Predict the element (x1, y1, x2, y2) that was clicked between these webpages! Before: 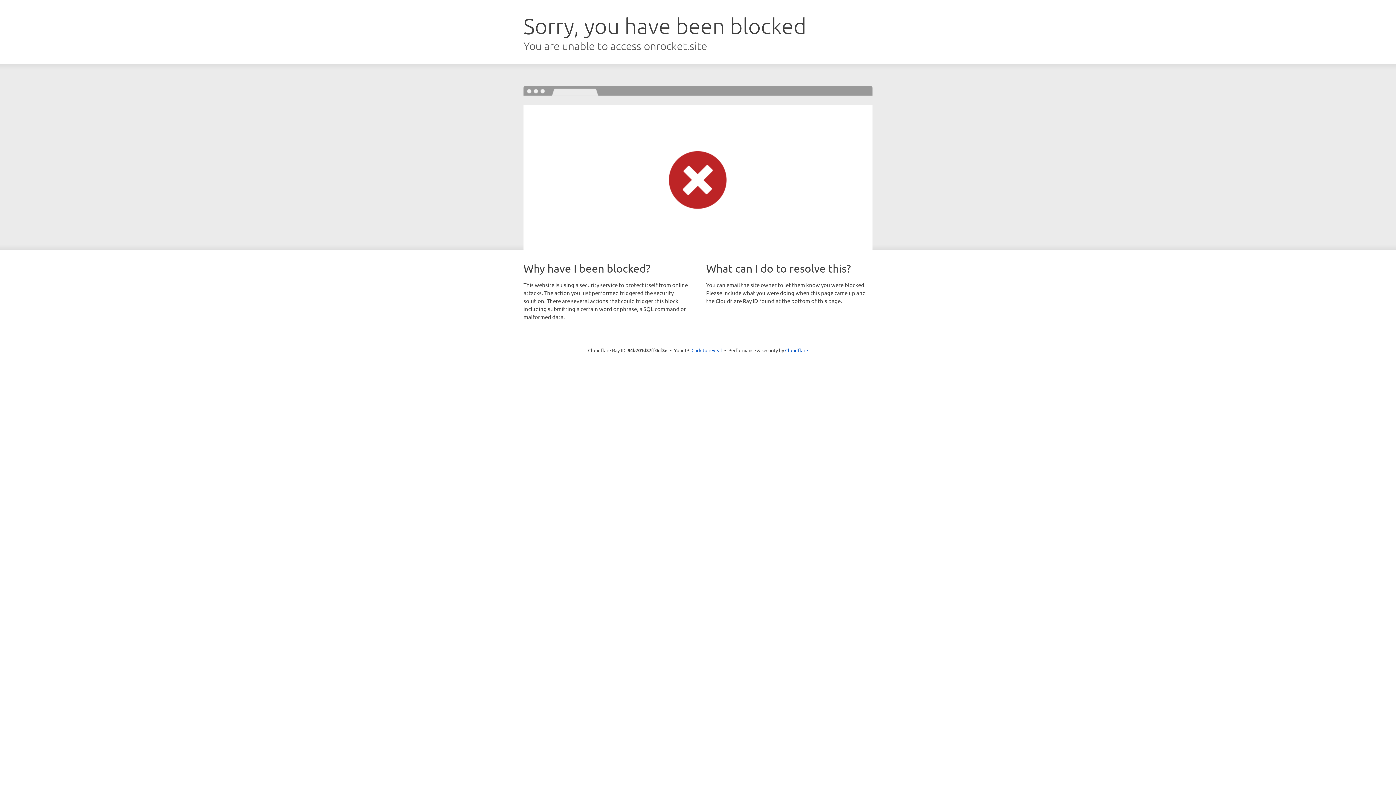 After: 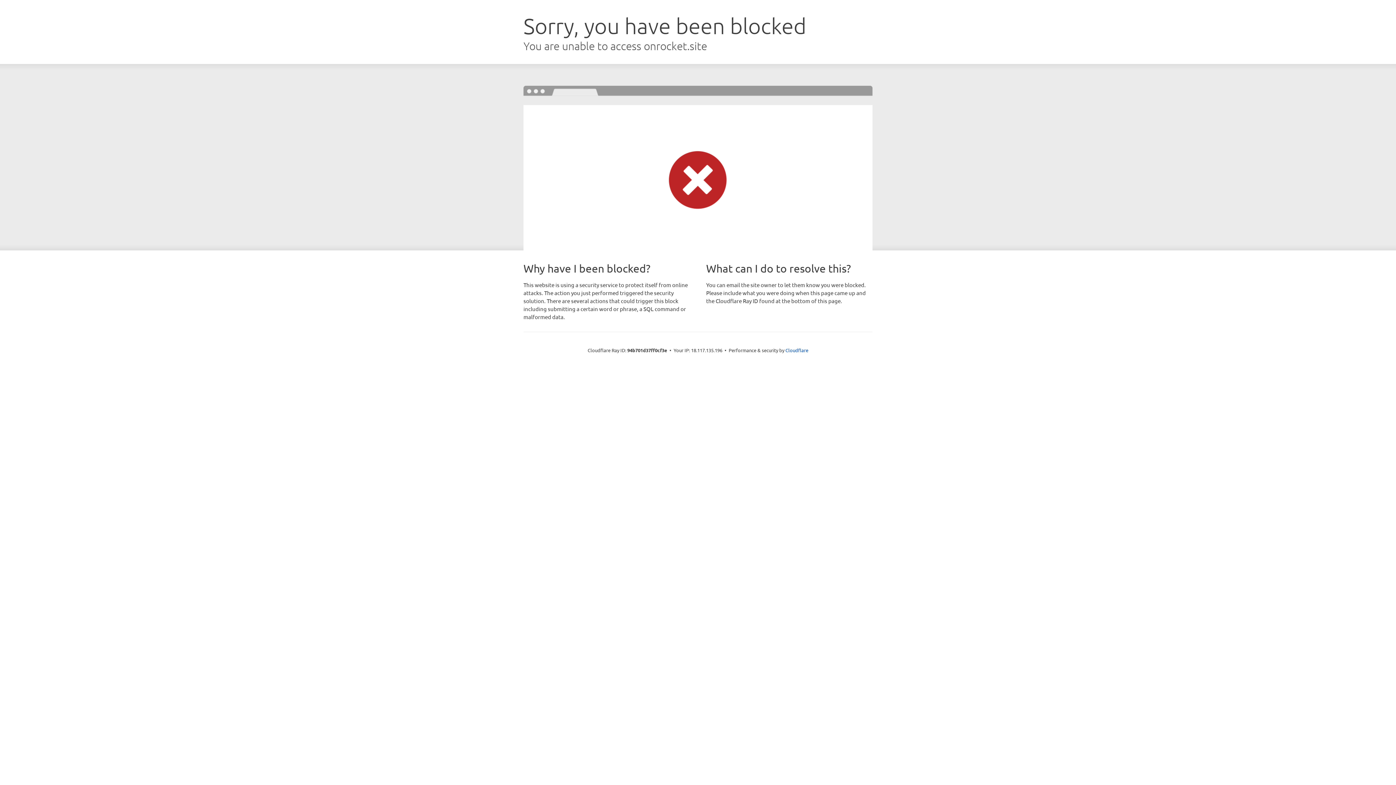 Action: bbox: (691, 346, 722, 353) label: Click to reveal